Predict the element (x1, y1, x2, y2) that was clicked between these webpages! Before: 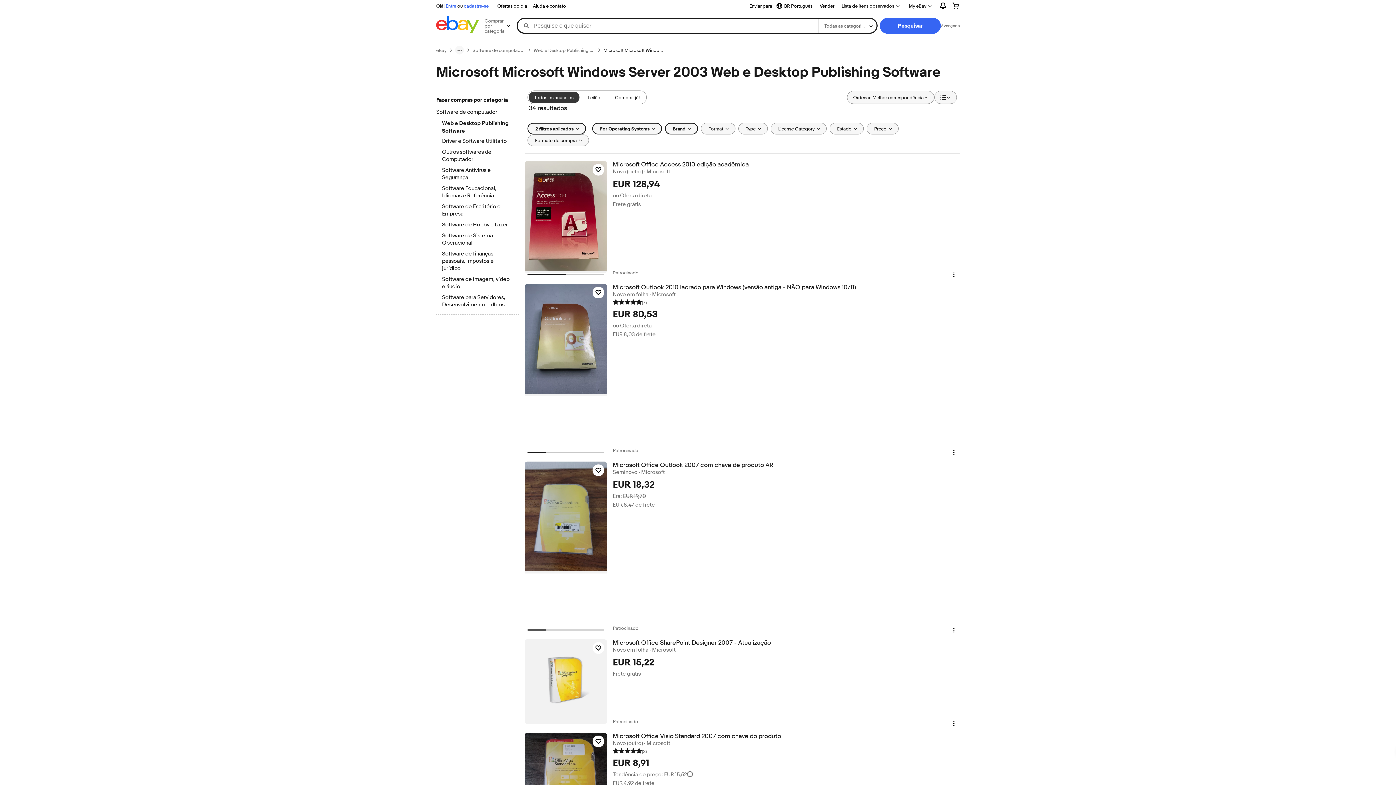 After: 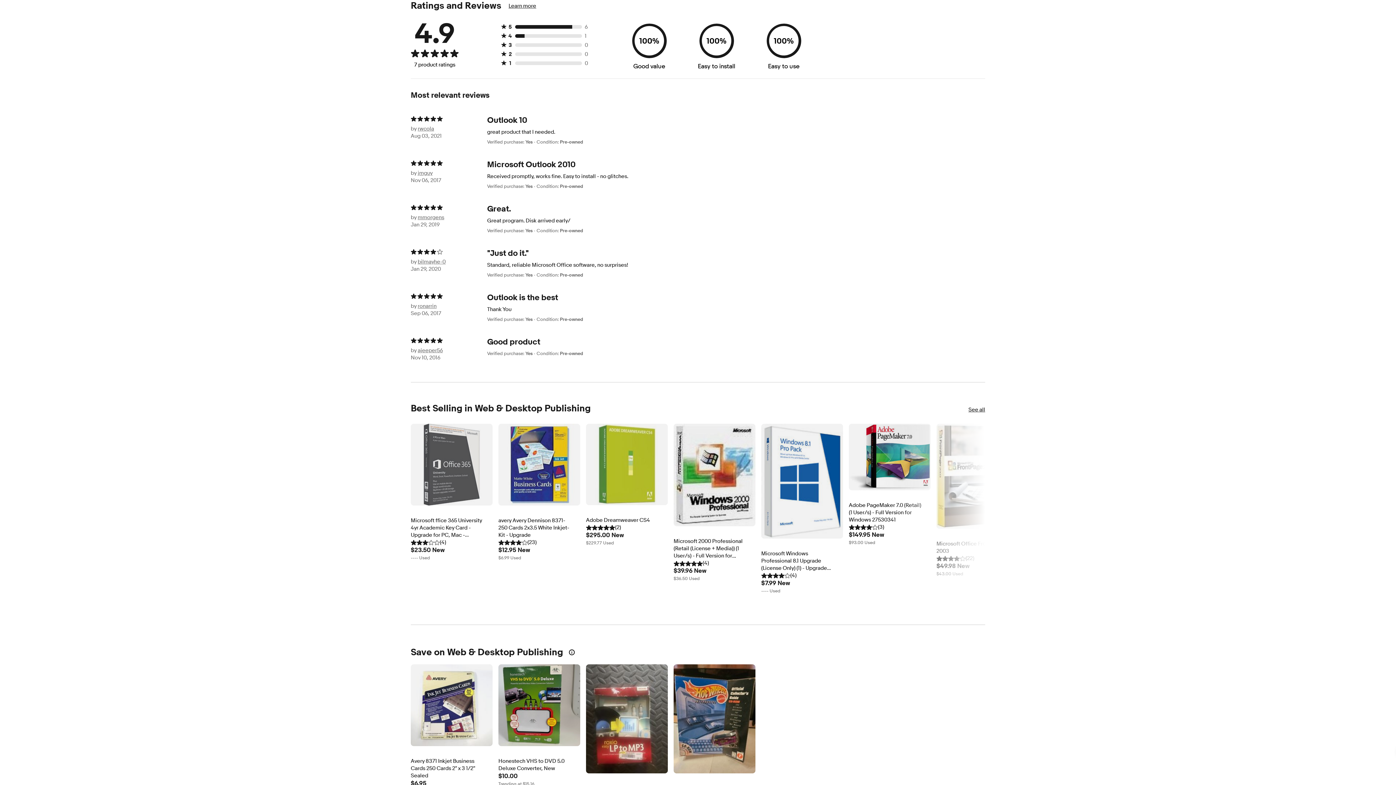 Action: bbox: (612, 298, 646, 305) label: (7)